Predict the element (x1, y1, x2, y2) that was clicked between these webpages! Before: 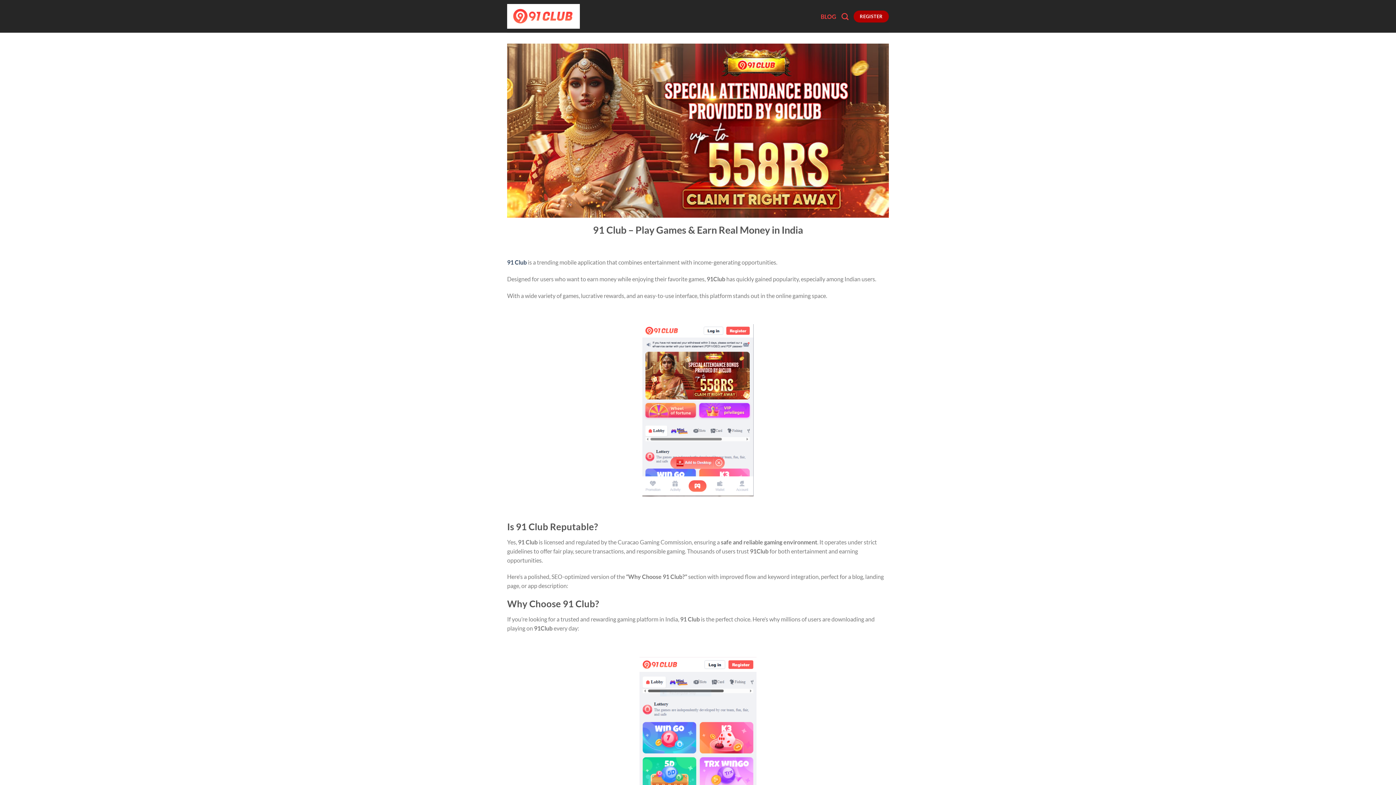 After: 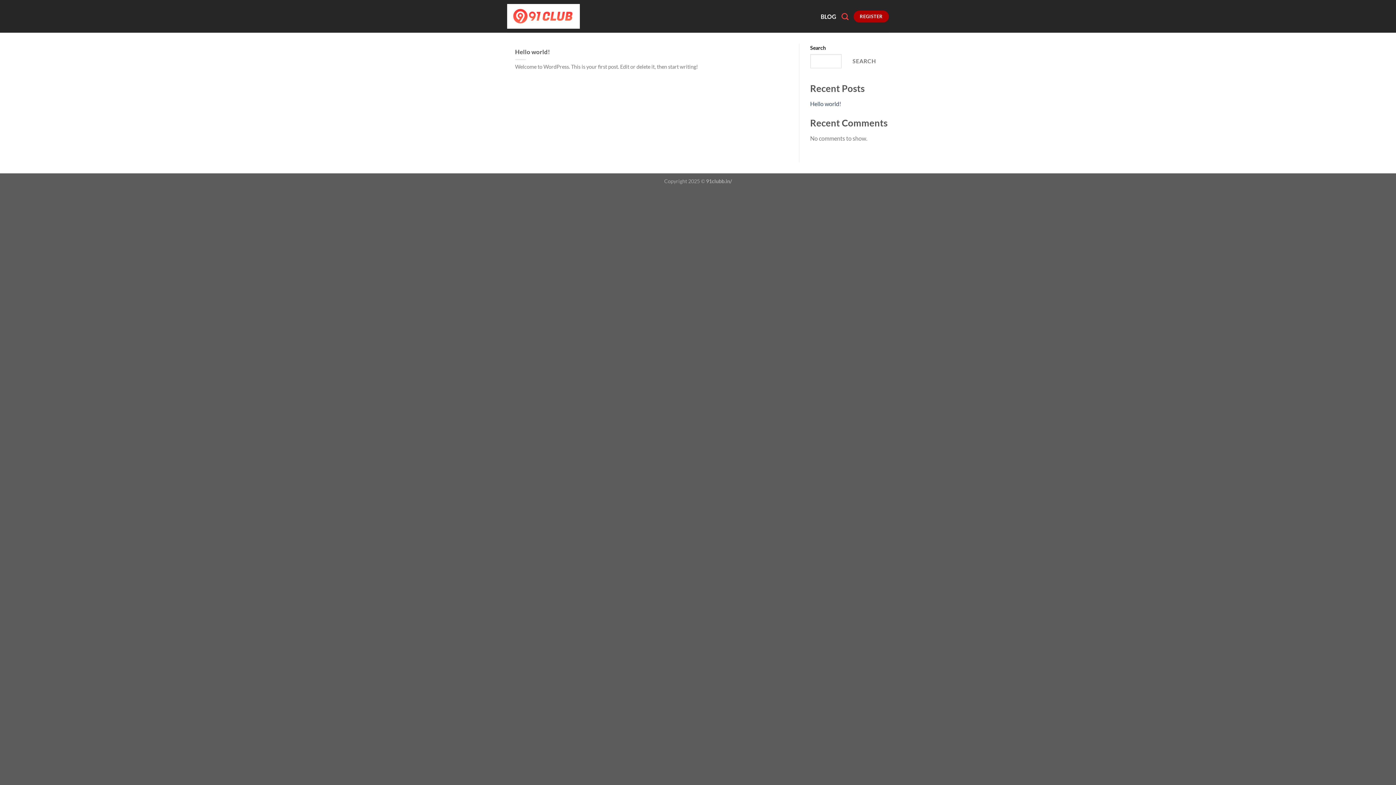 Action: bbox: (820, 8, 836, 24) label: BLOG